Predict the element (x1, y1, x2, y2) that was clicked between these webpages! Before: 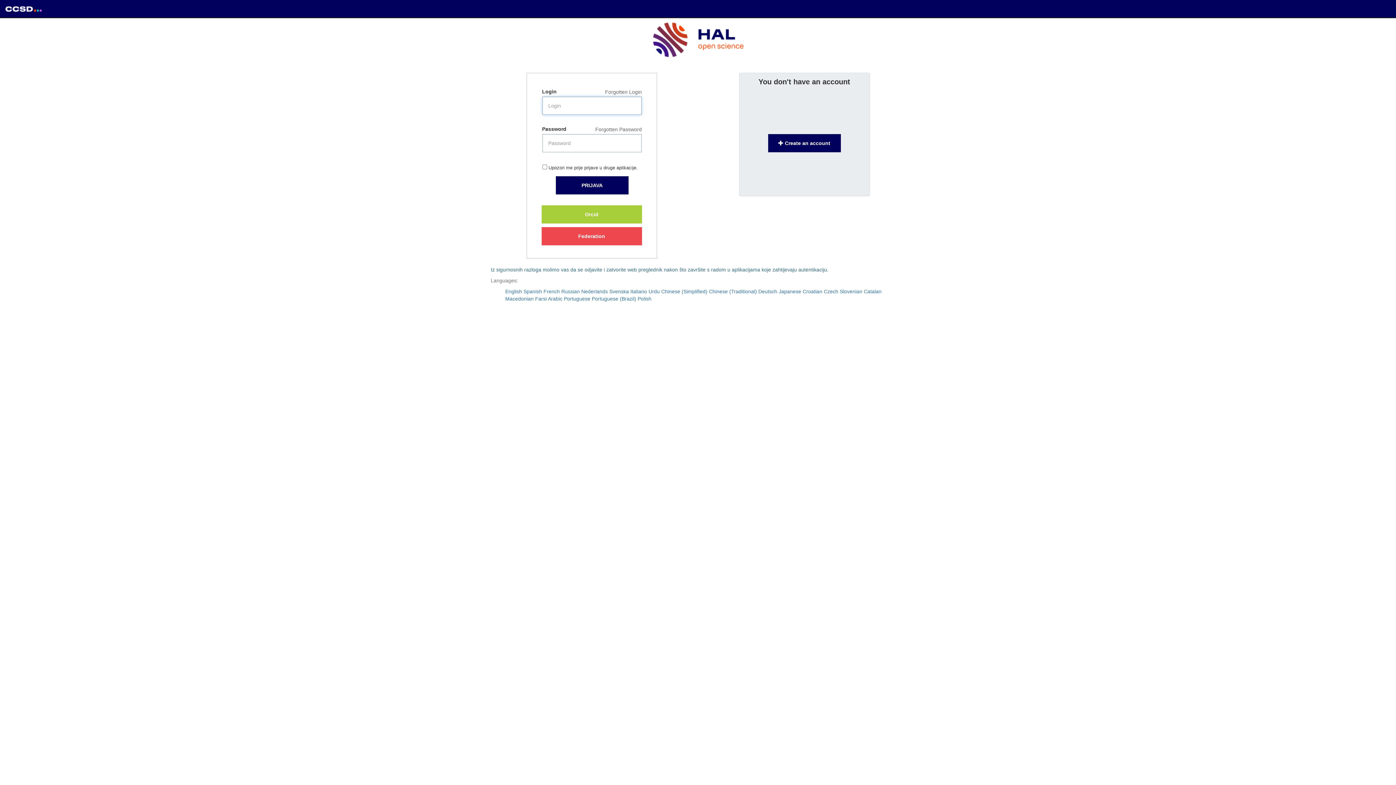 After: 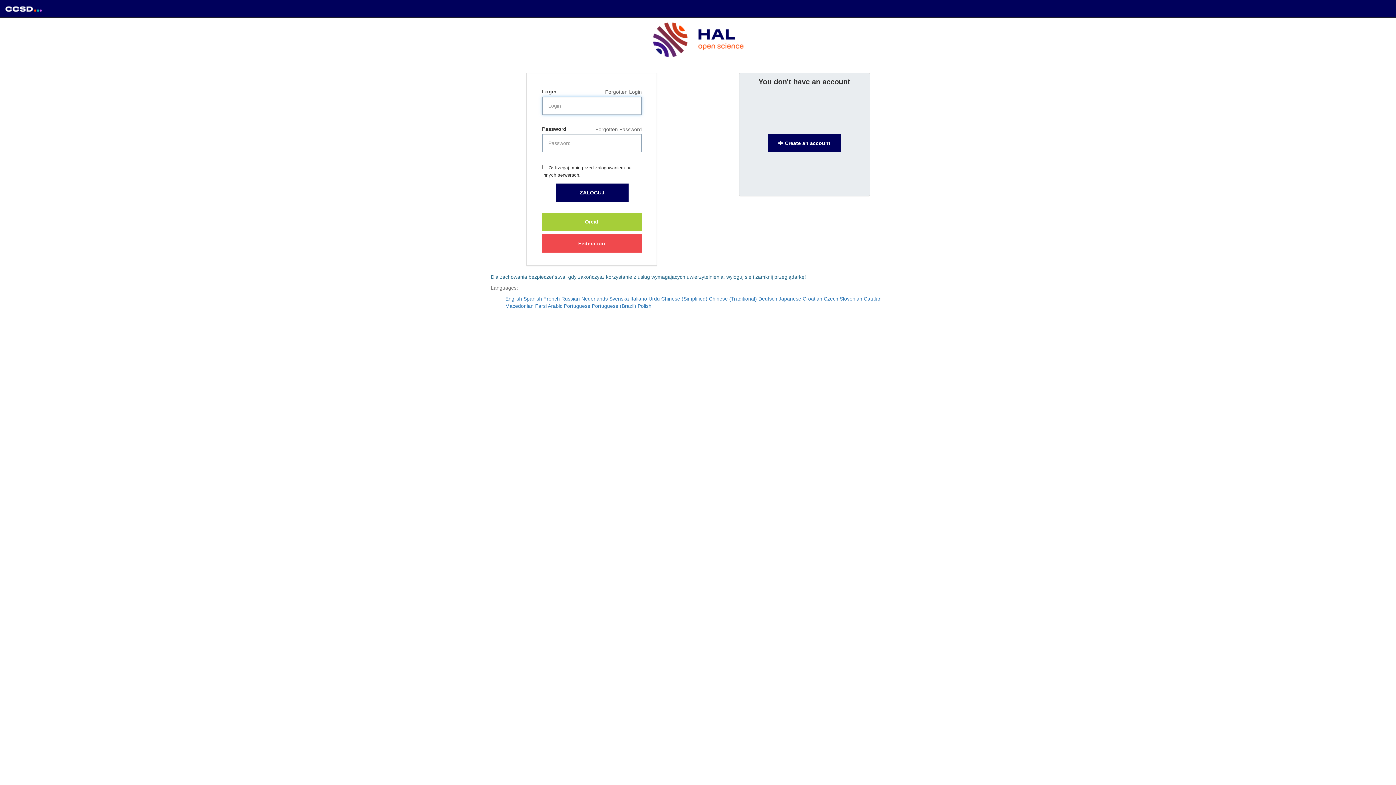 Action: bbox: (637, 296, 651, 301) label: Polish